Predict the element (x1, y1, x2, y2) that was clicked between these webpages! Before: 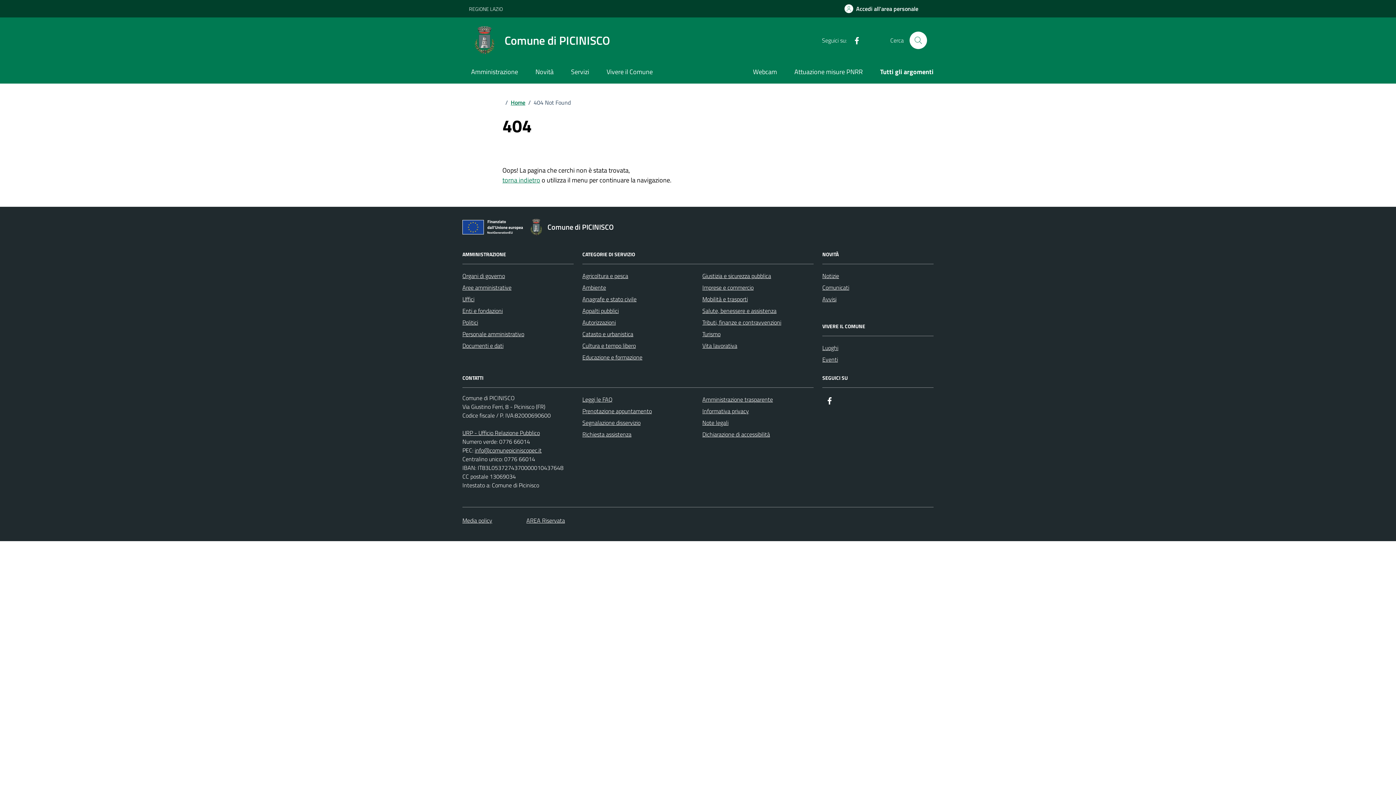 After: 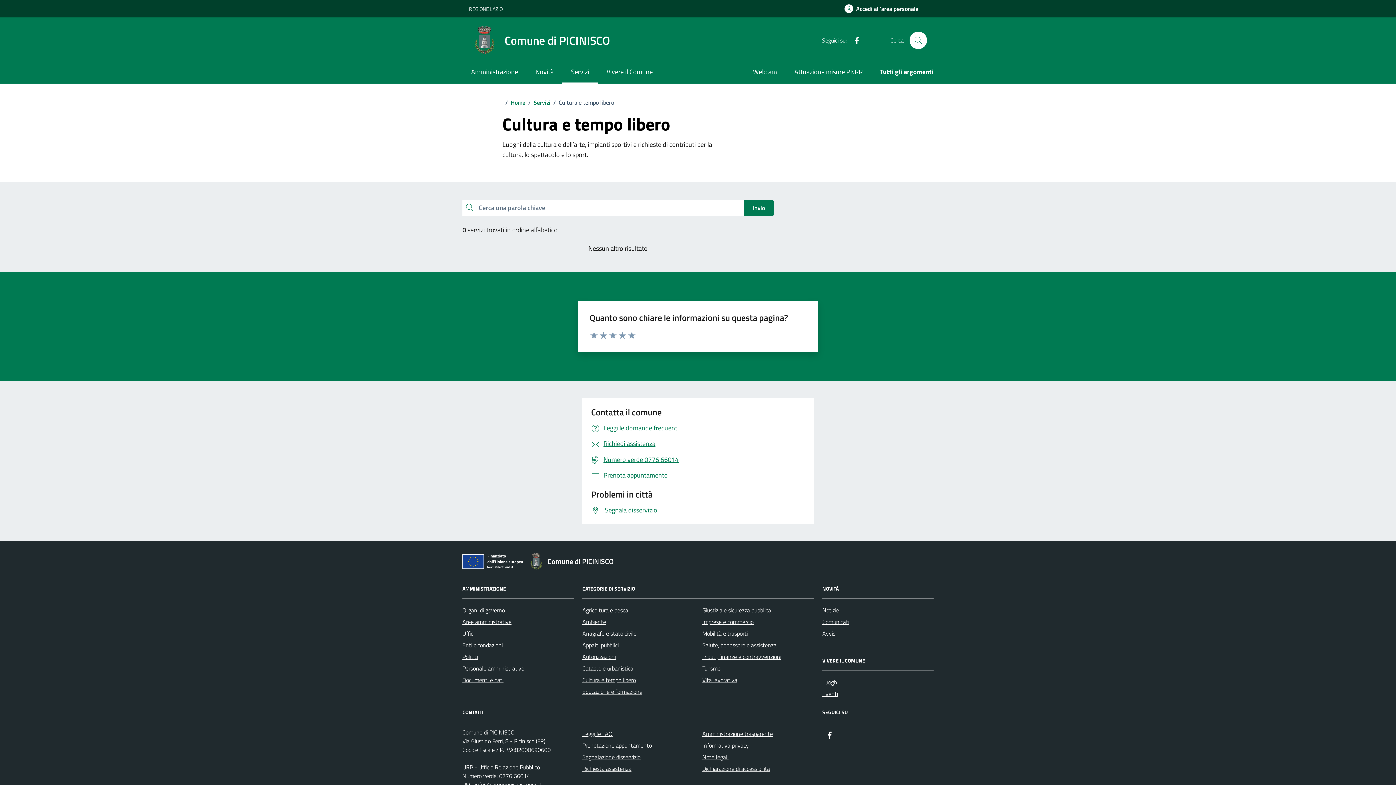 Action: label: Cultura e tempo libero bbox: (582, 339, 636, 351)